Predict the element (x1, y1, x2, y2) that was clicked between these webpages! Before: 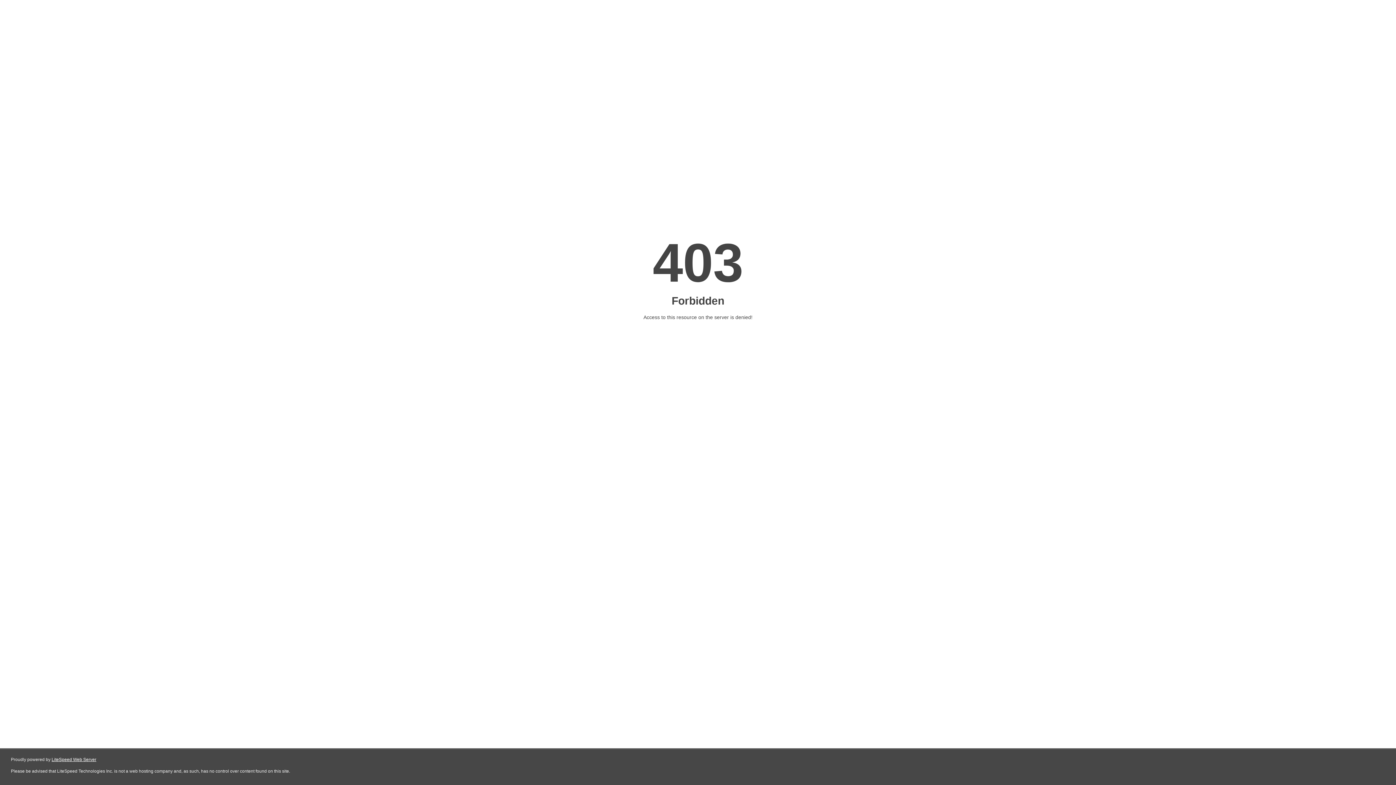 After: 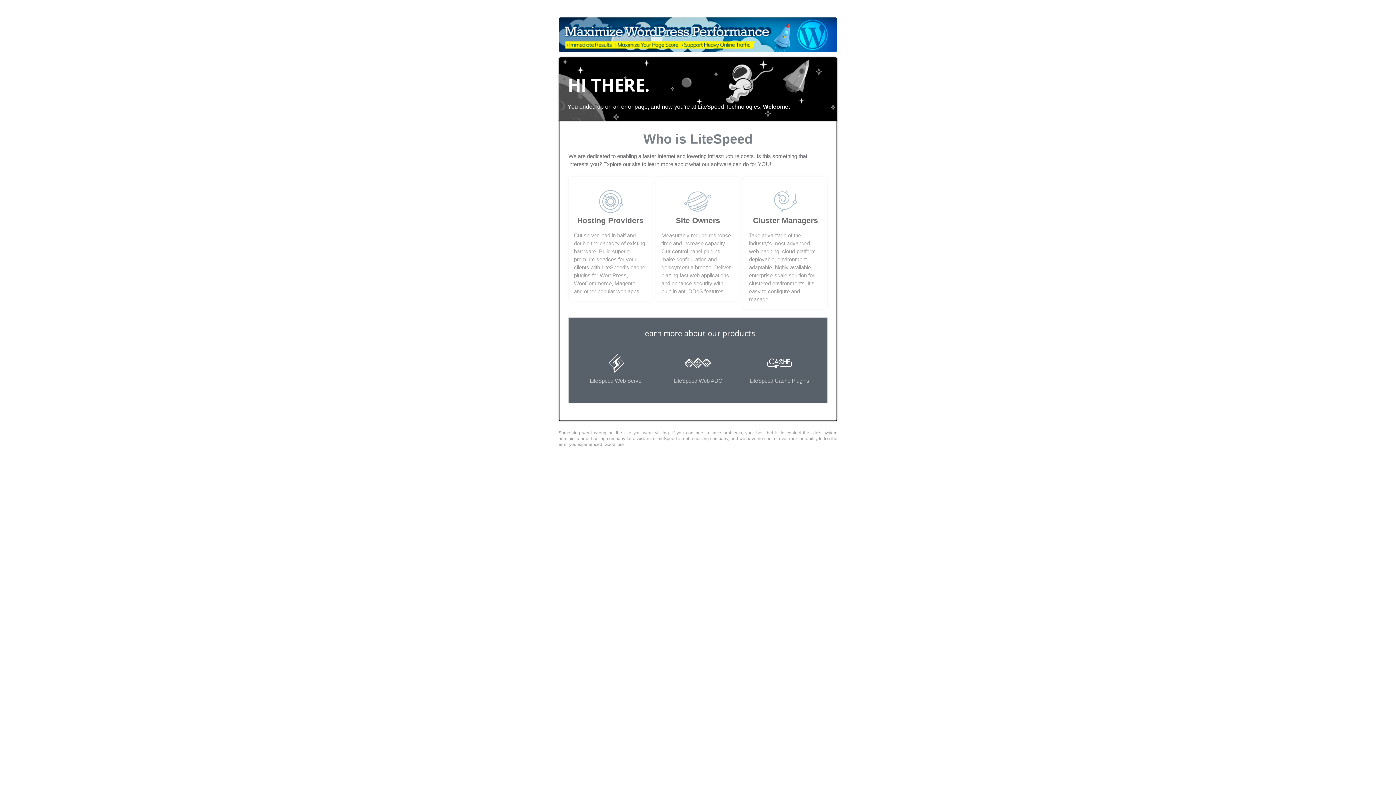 Action: bbox: (51, 757, 96, 762) label: LiteSpeed Web Server